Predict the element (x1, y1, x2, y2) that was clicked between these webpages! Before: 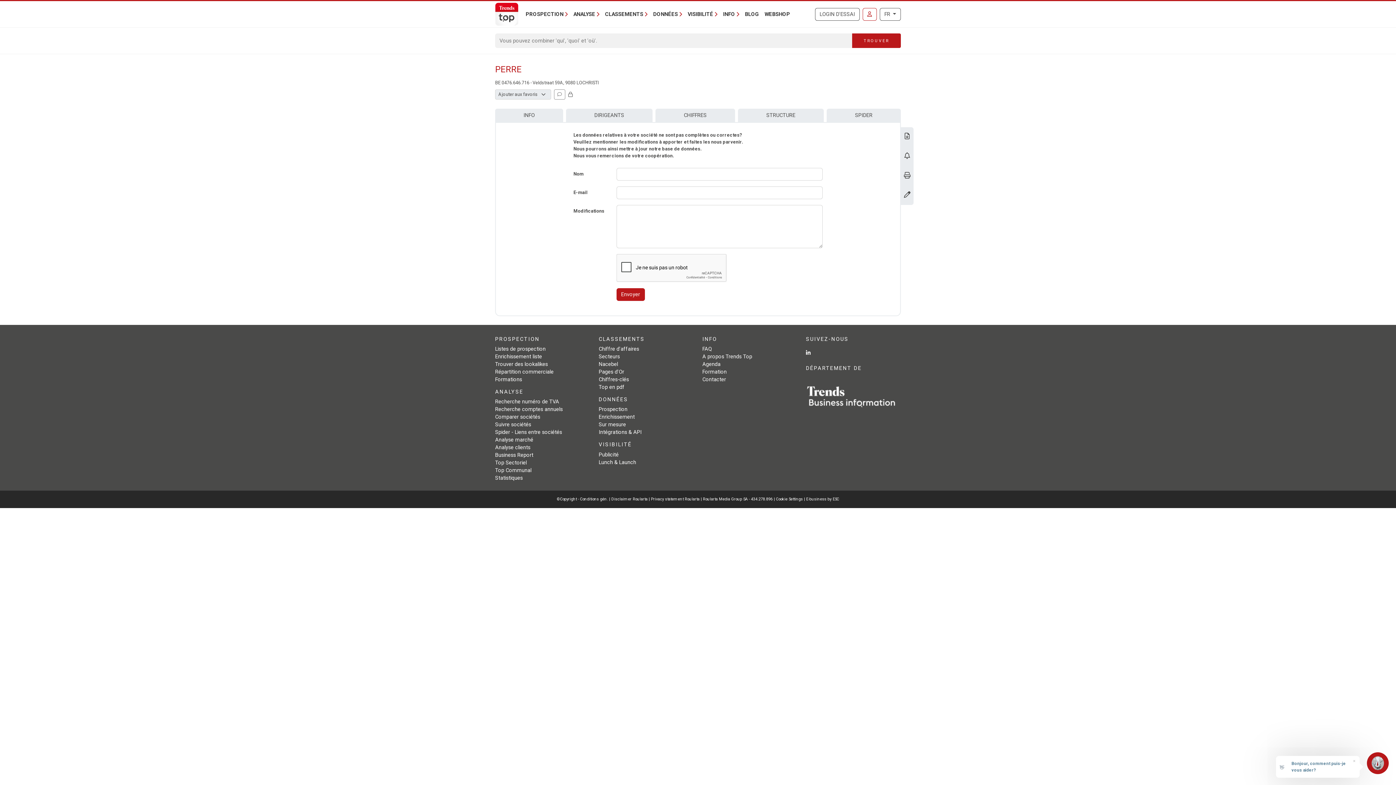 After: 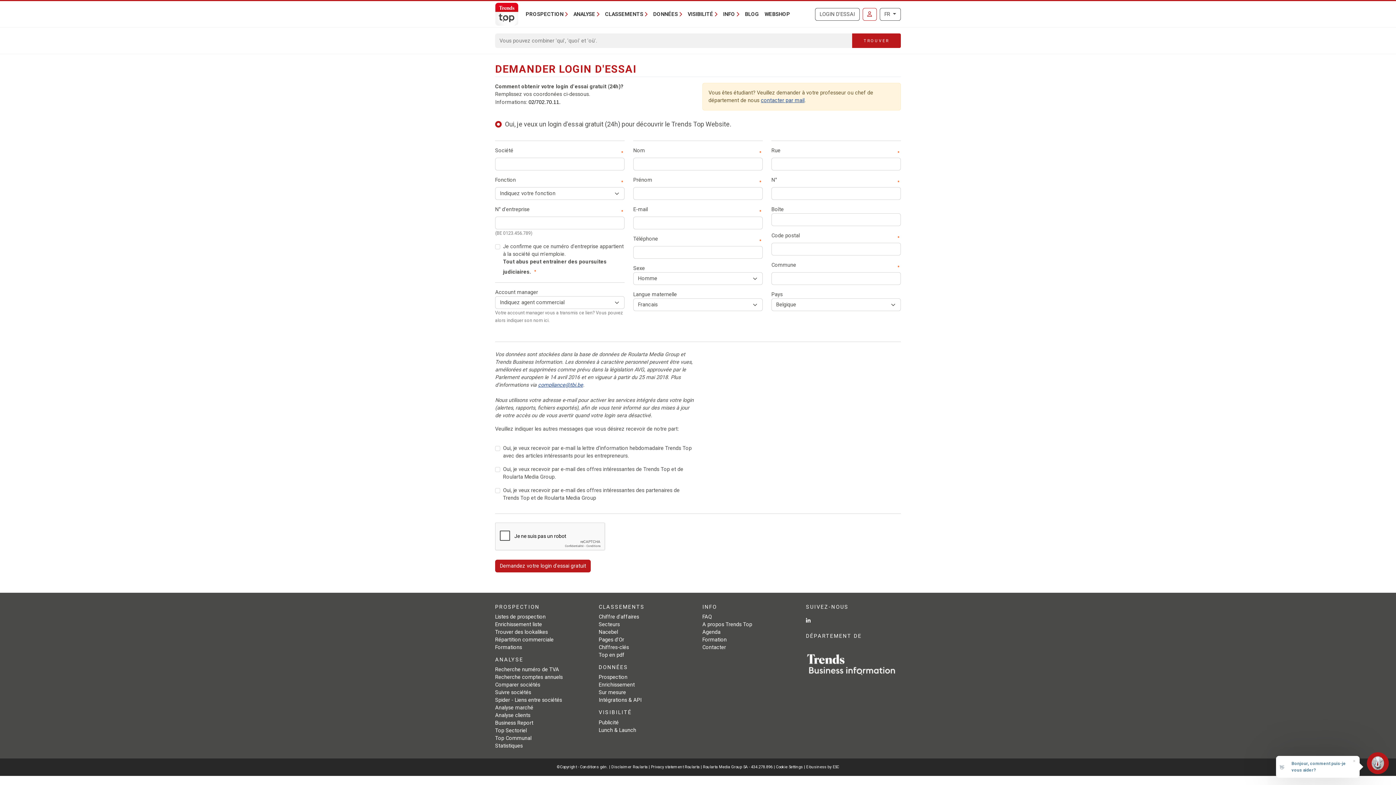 Action: bbox: (815, 7, 859, 20) label: LOGIN D'ESSAI